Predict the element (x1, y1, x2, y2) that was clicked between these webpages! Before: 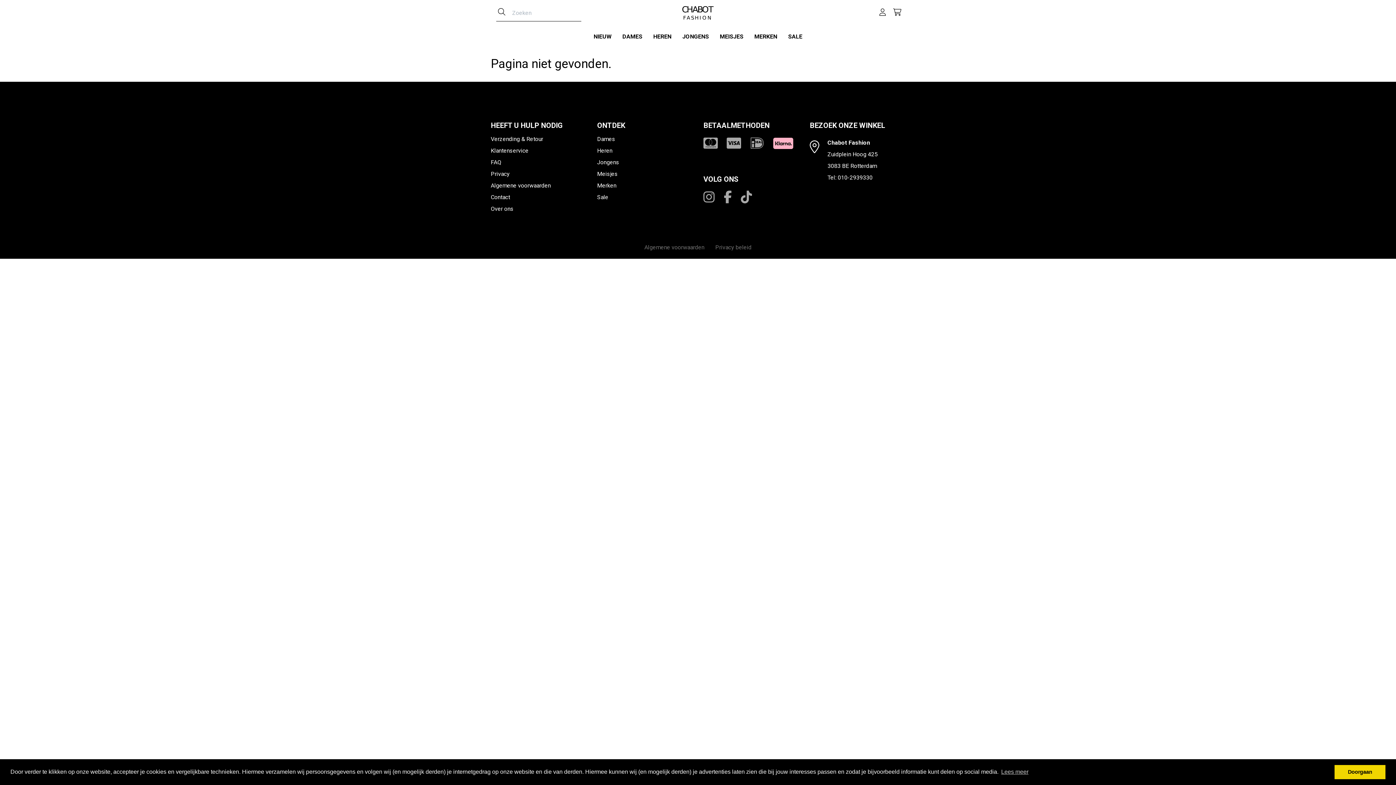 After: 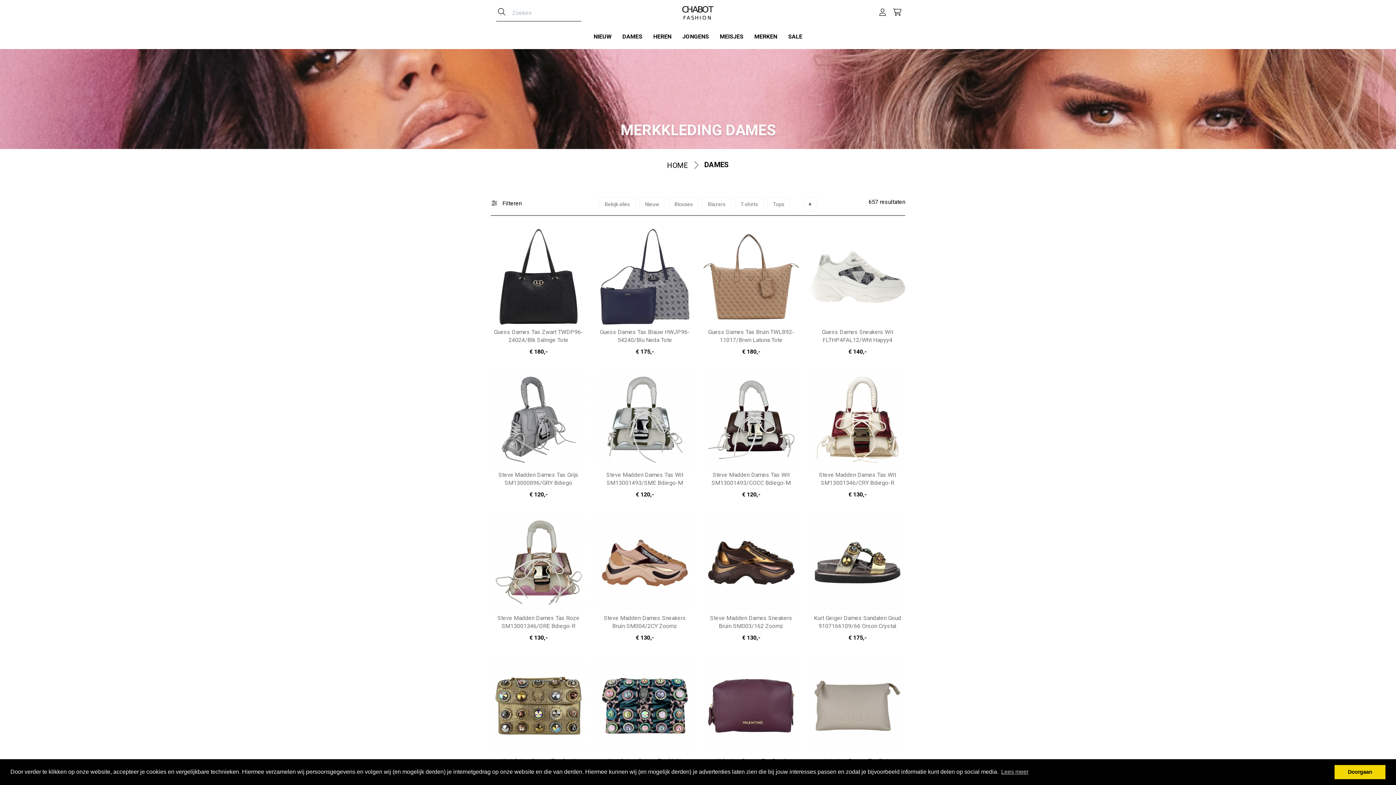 Action: bbox: (617, 25, 648, 47) label: DAMES